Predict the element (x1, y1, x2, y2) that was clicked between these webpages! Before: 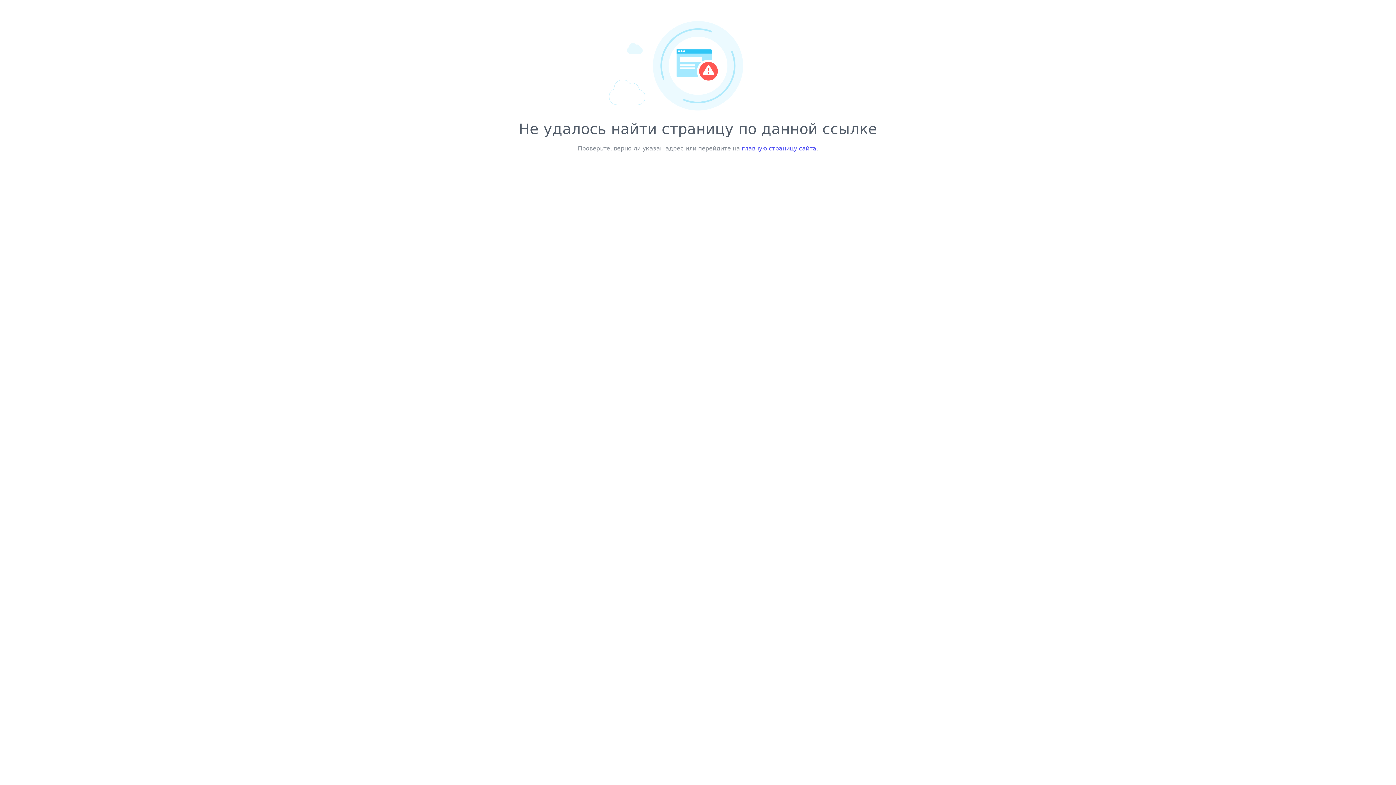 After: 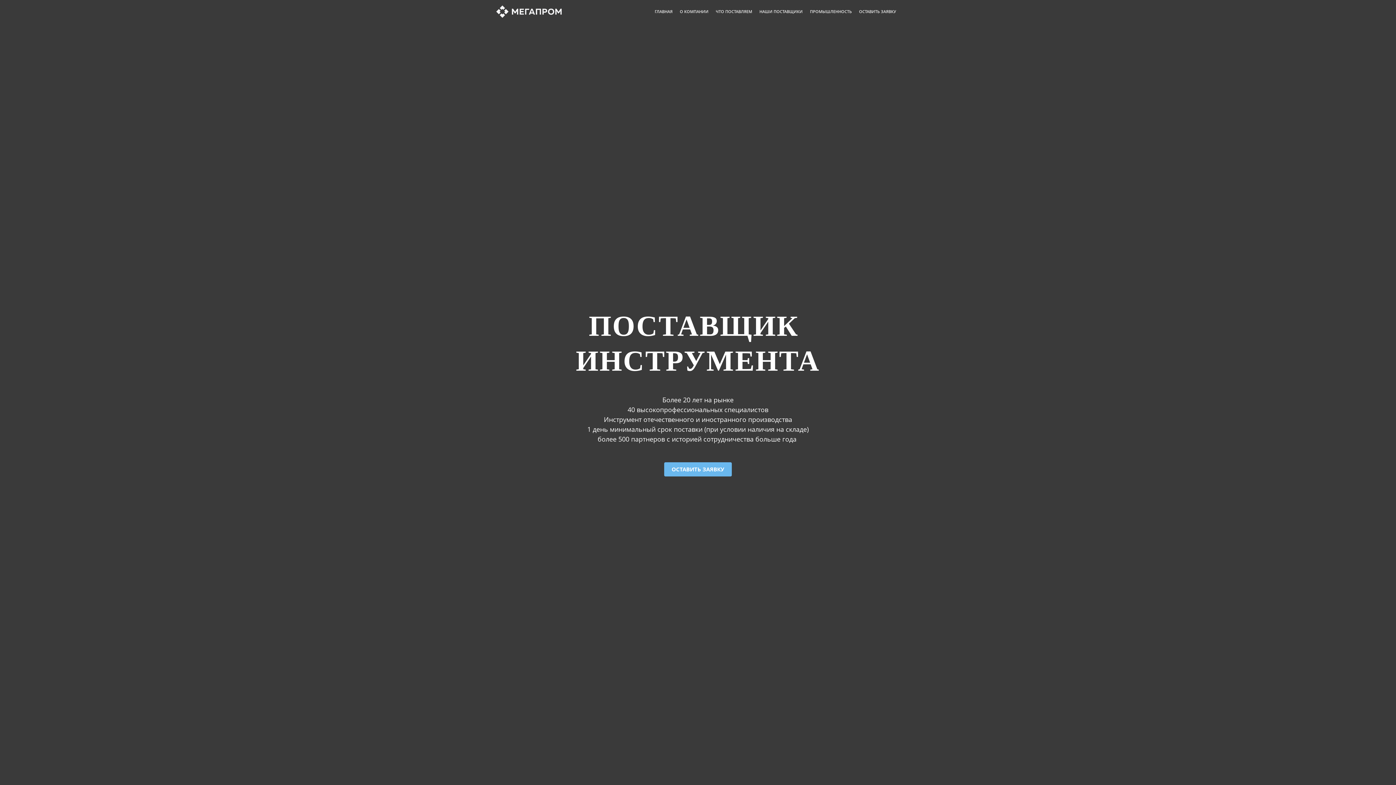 Action: label: главную страницу сайта bbox: (742, 145, 816, 152)